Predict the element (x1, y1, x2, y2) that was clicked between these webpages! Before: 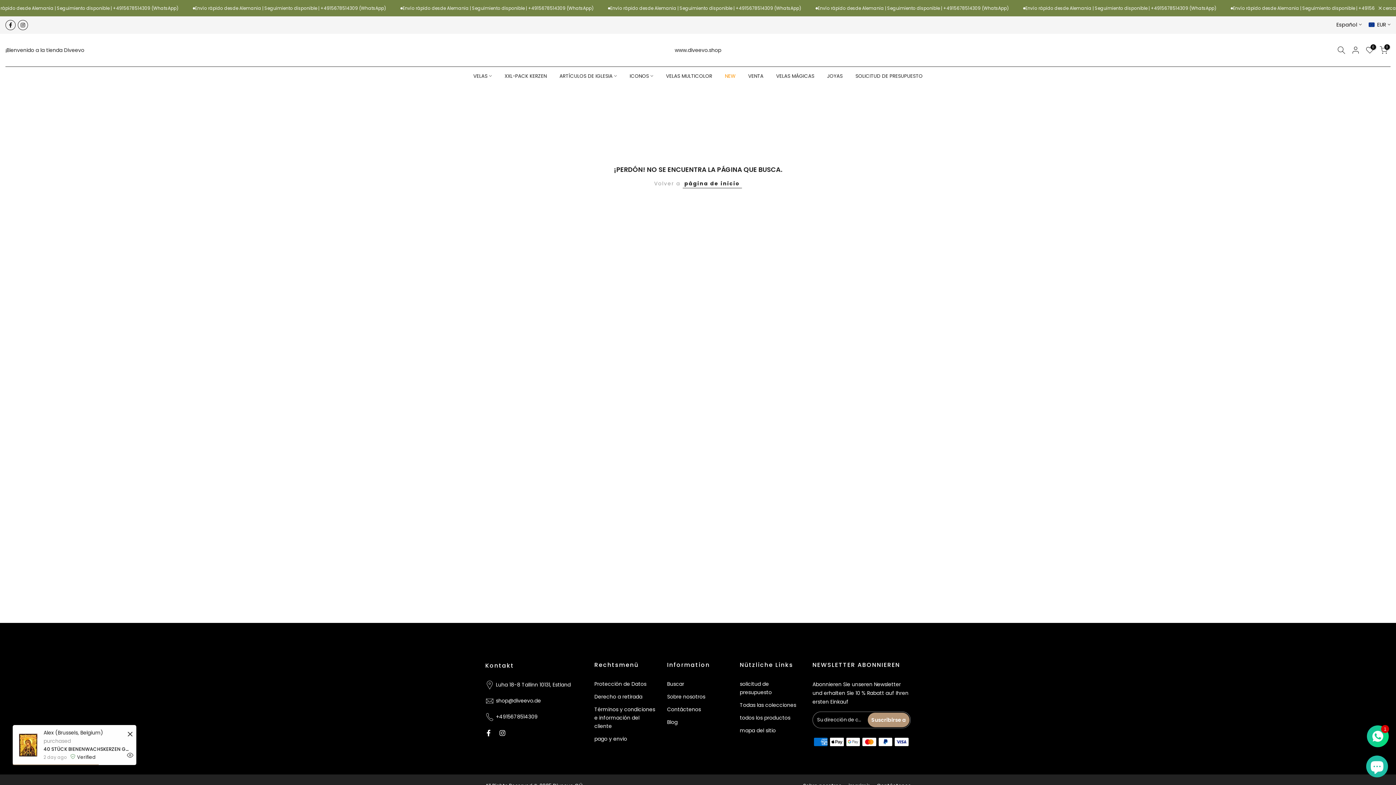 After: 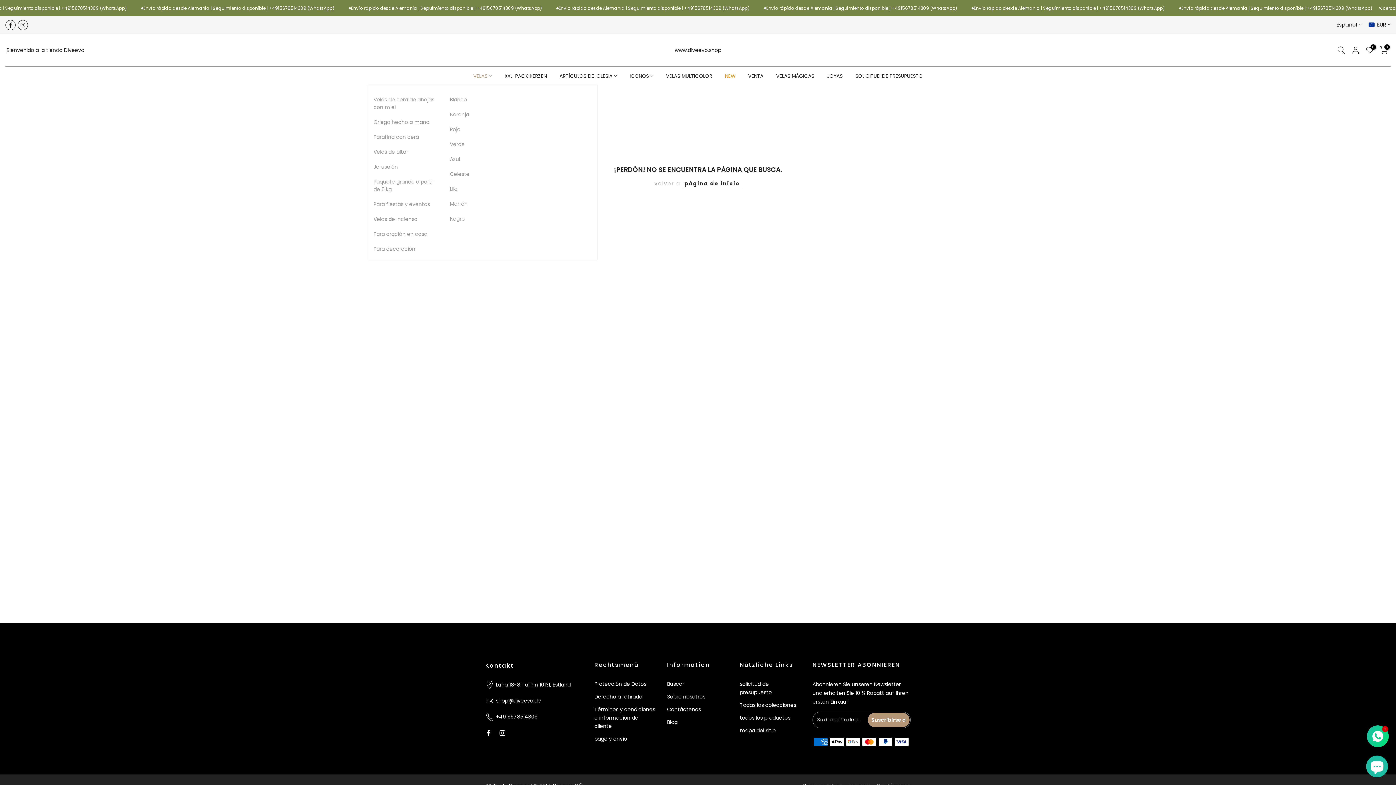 Action: label: VELAS bbox: (467, 71, 498, 80)